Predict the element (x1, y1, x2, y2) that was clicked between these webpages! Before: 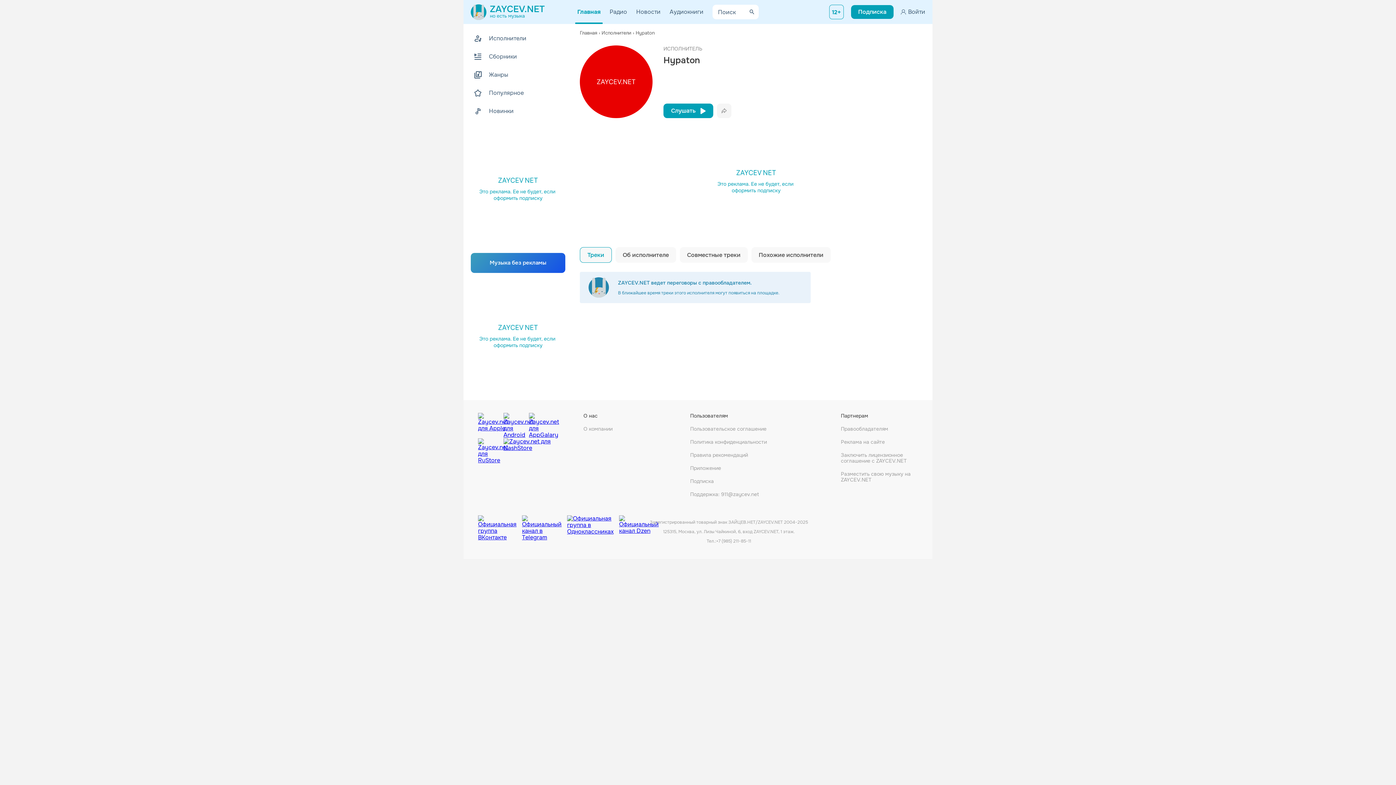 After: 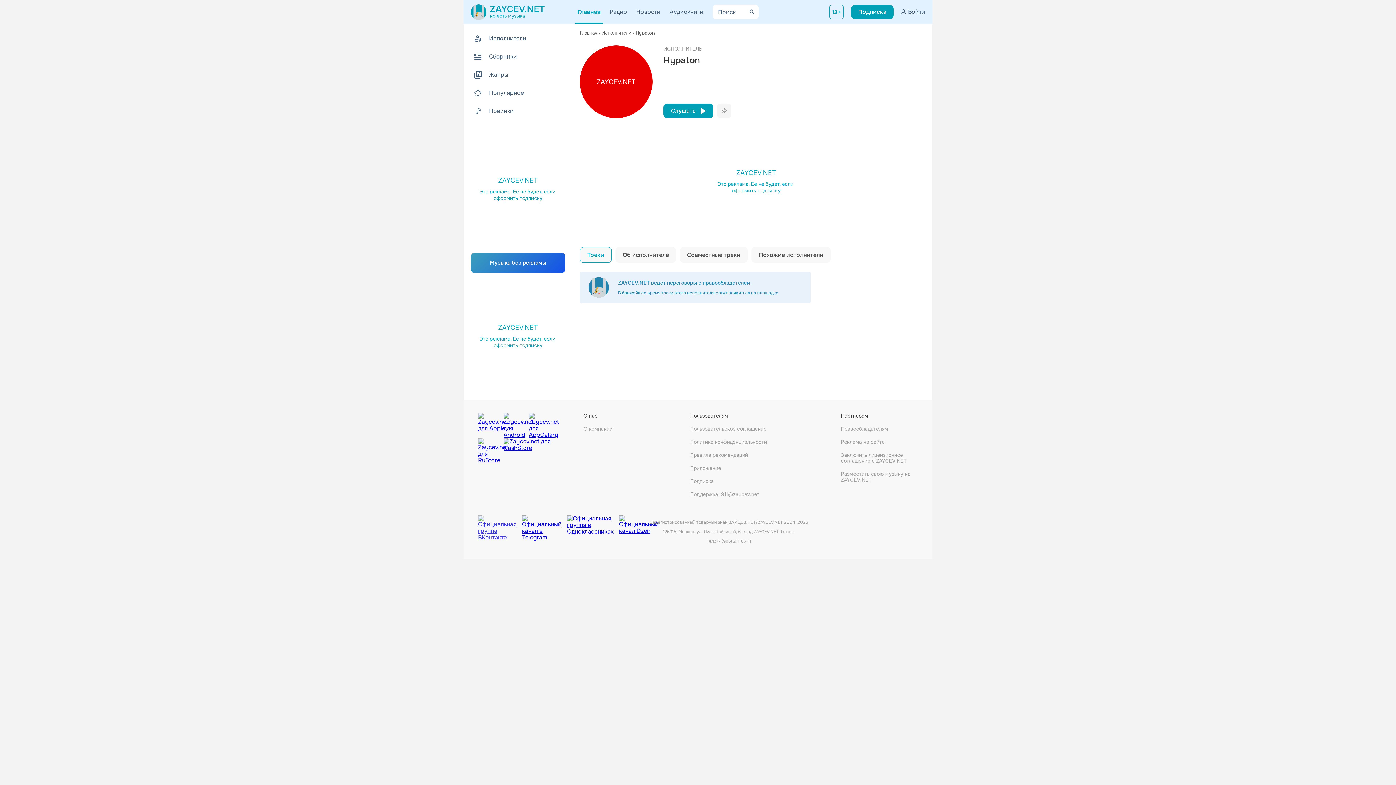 Action: bbox: (478, 515, 522, 530)